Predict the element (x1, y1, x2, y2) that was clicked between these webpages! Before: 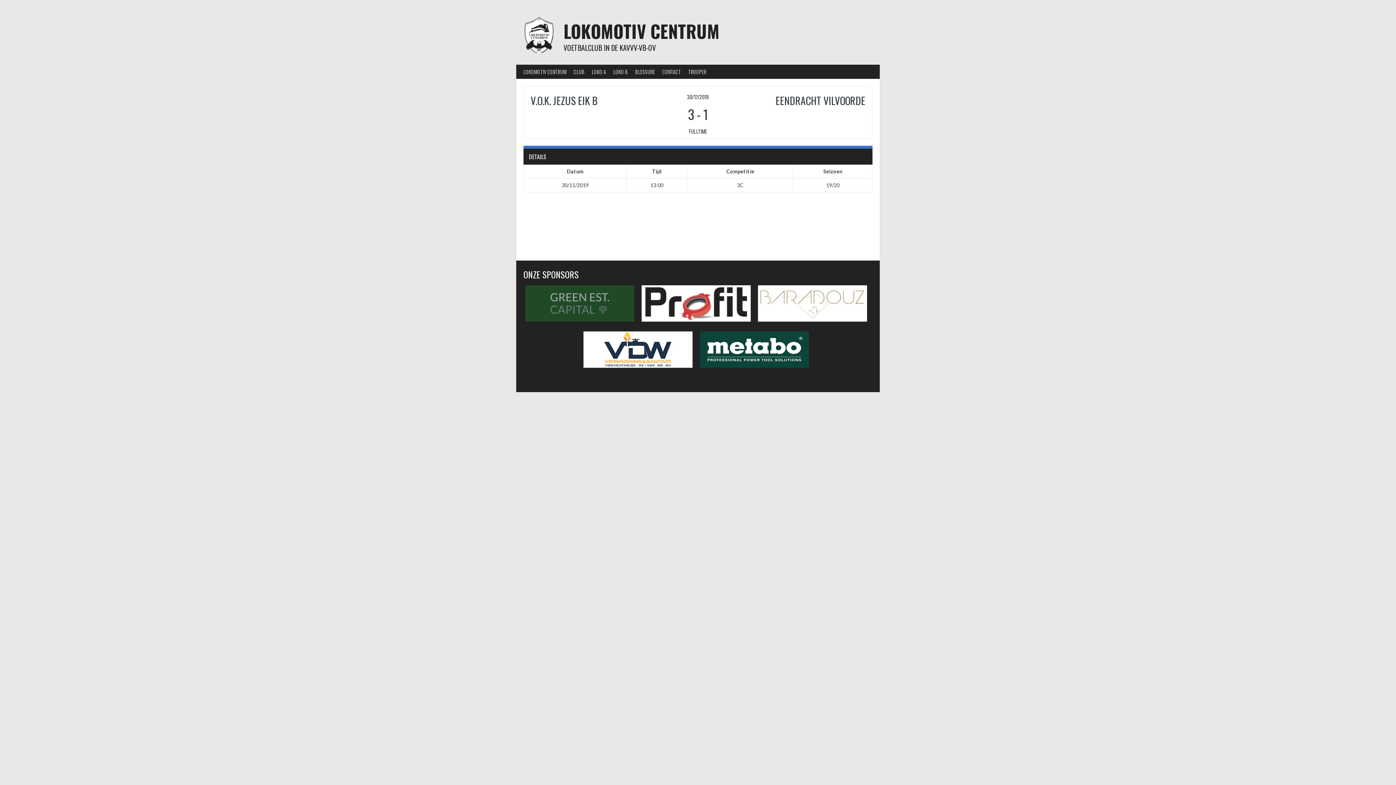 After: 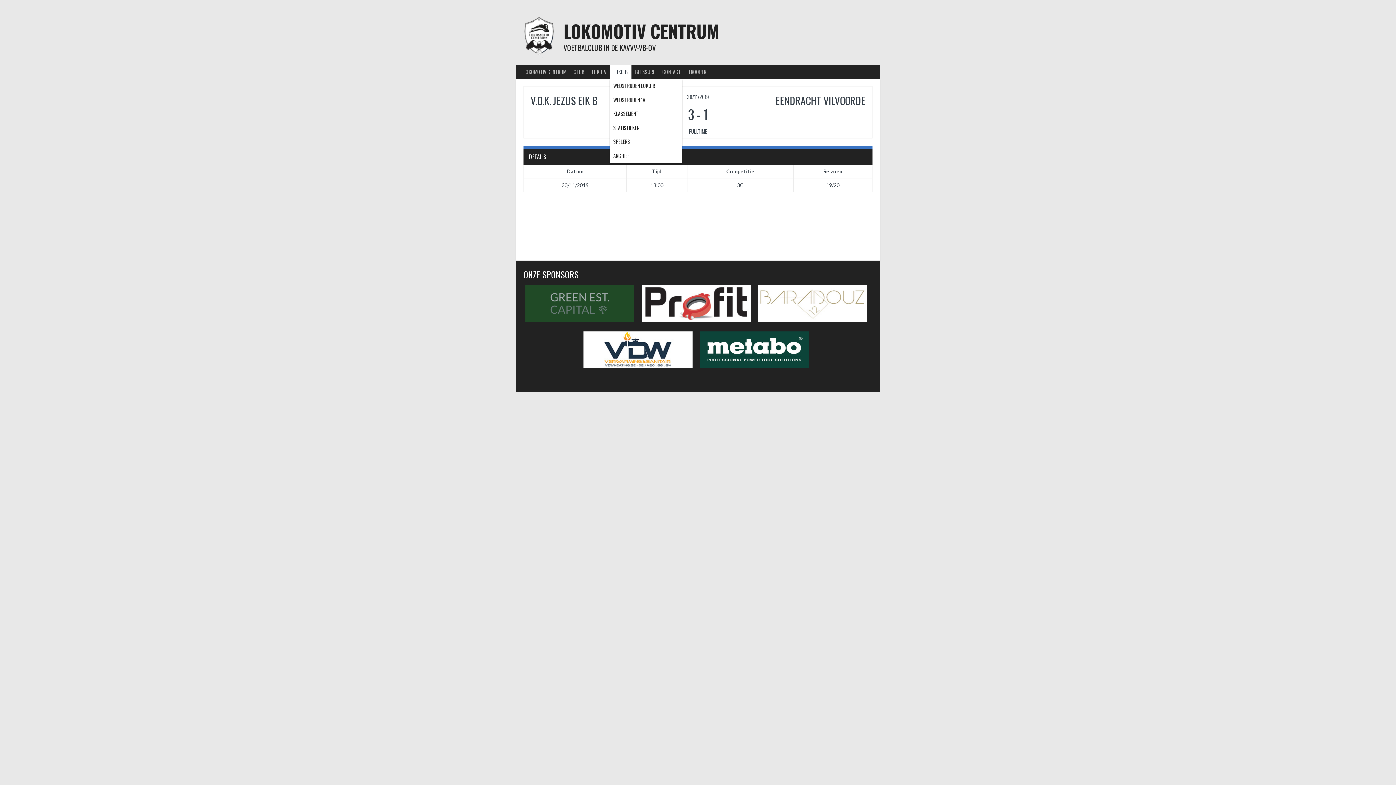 Action: bbox: (609, 64, 631, 78) label: LOKO B